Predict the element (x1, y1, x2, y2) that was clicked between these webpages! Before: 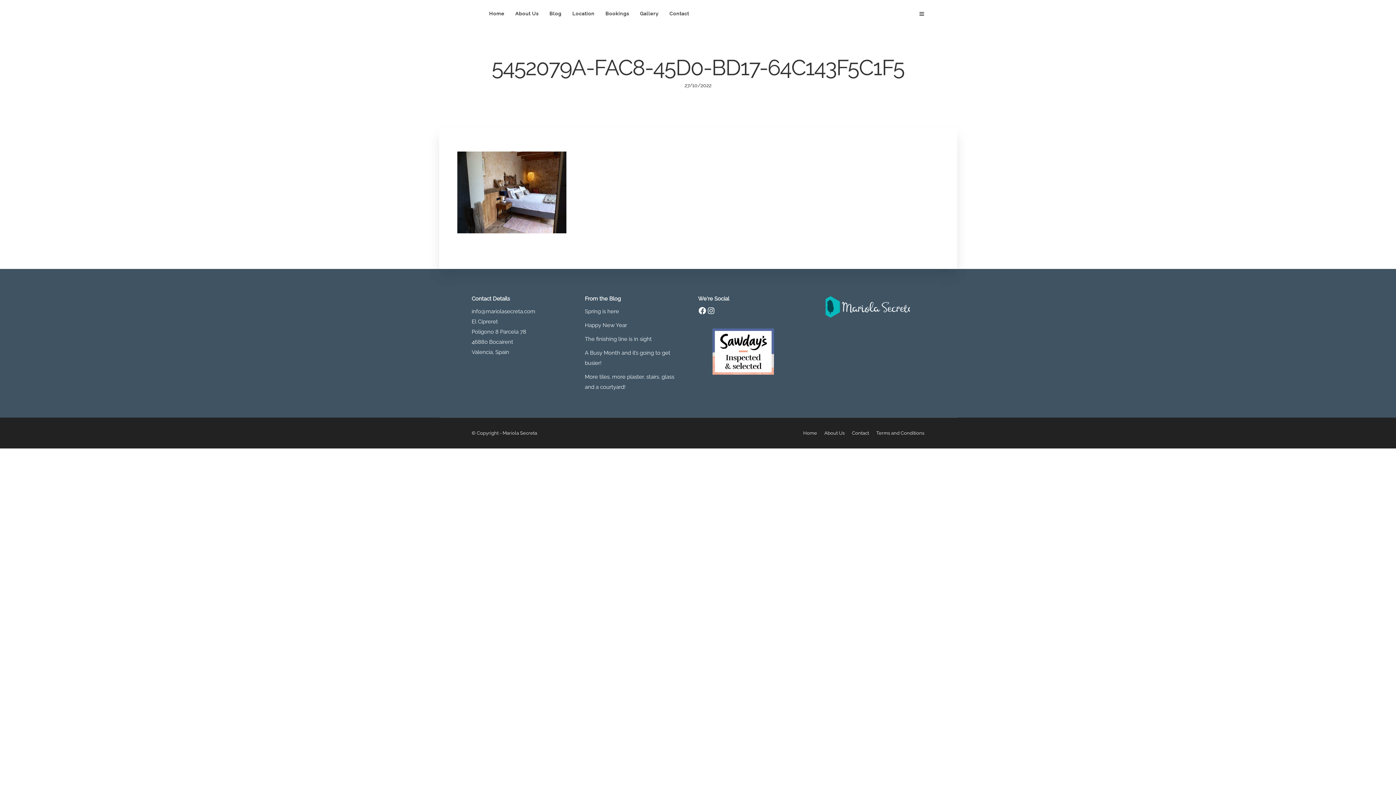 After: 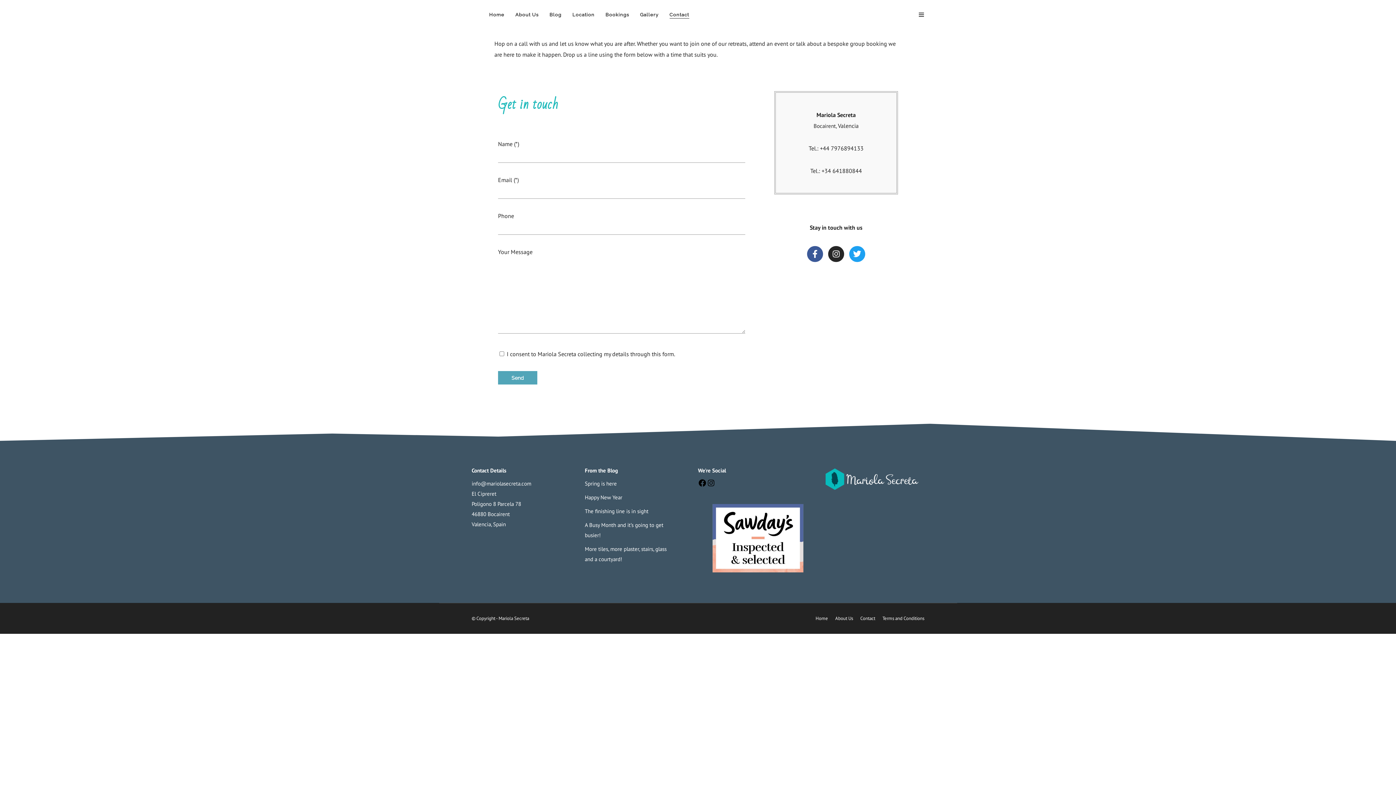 Action: label: Contact bbox: (852, 430, 869, 436)